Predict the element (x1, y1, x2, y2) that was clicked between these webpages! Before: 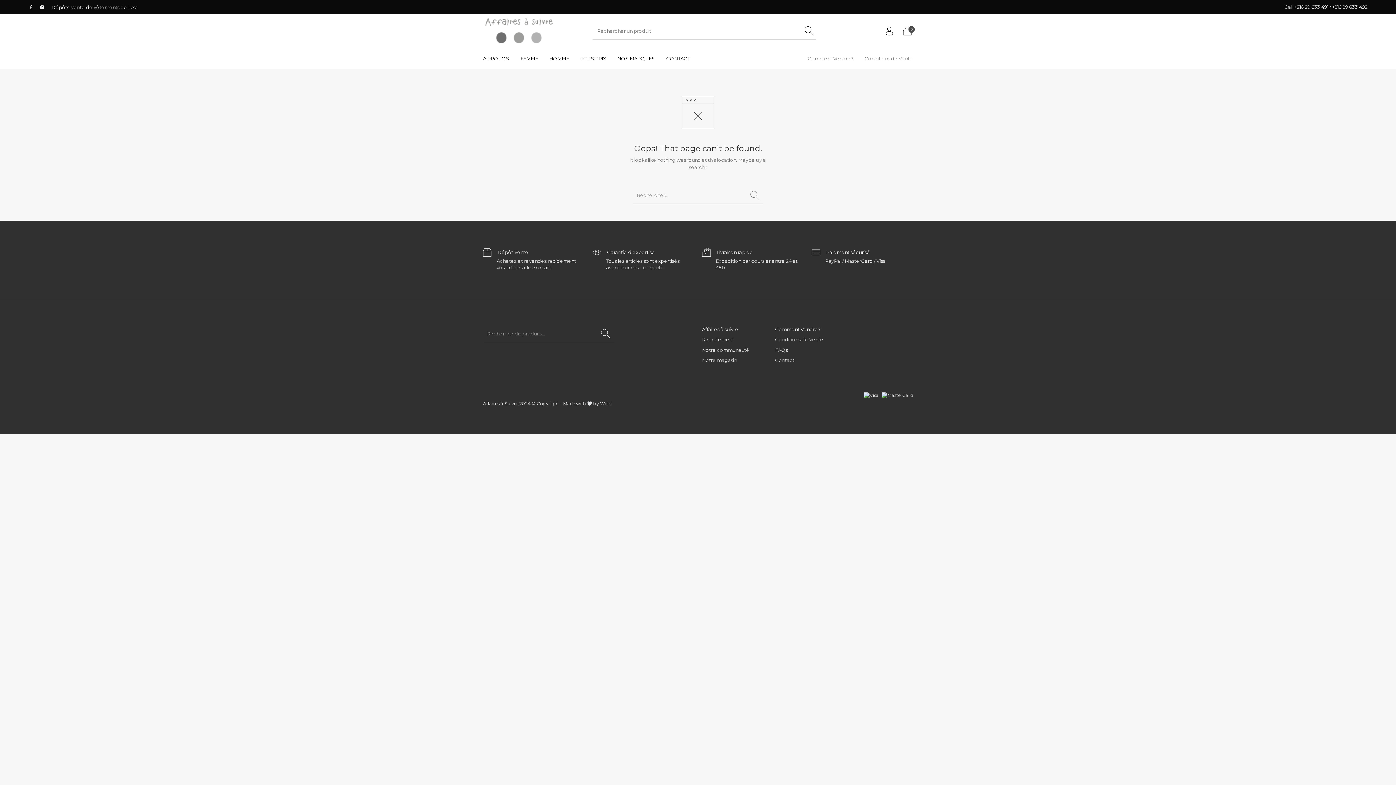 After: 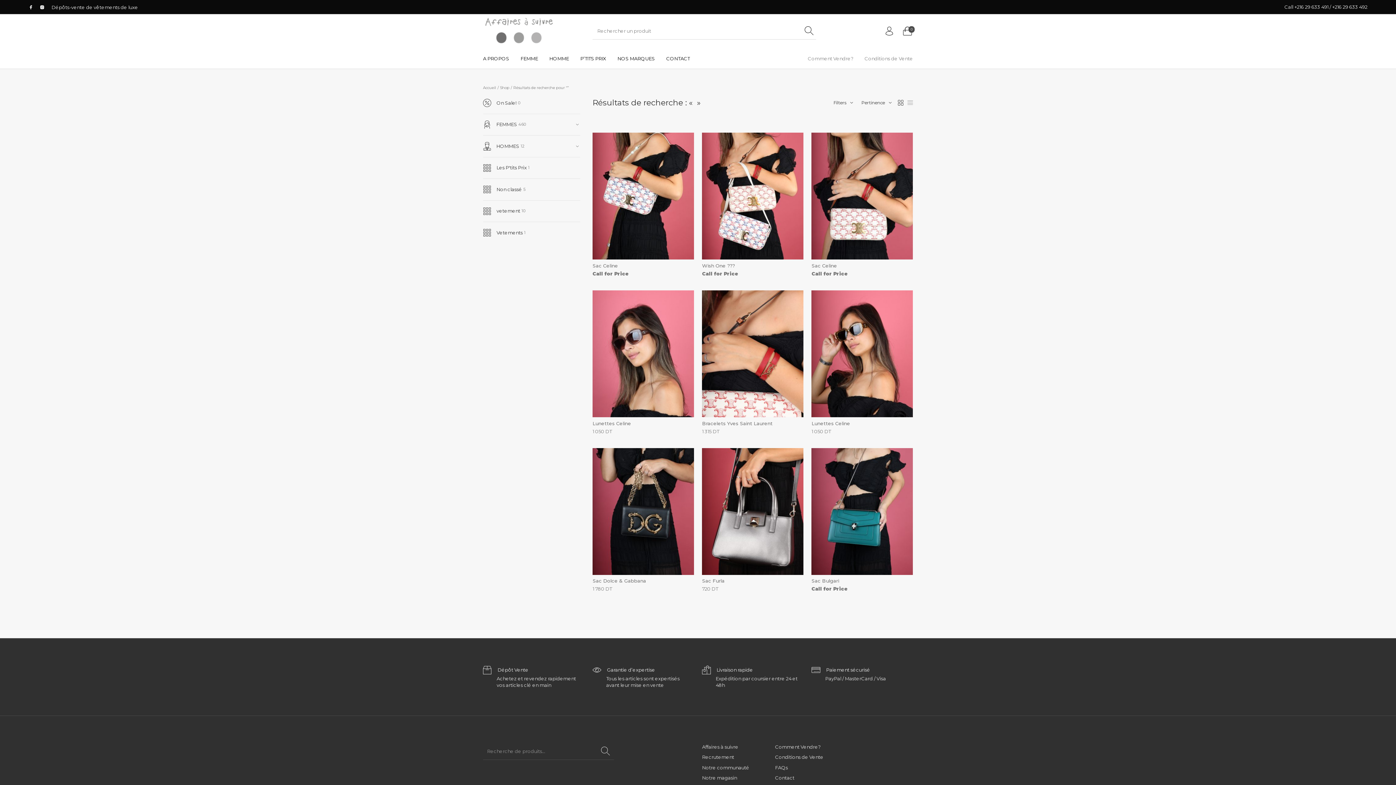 Action: bbox: (802, 23, 816, 38)